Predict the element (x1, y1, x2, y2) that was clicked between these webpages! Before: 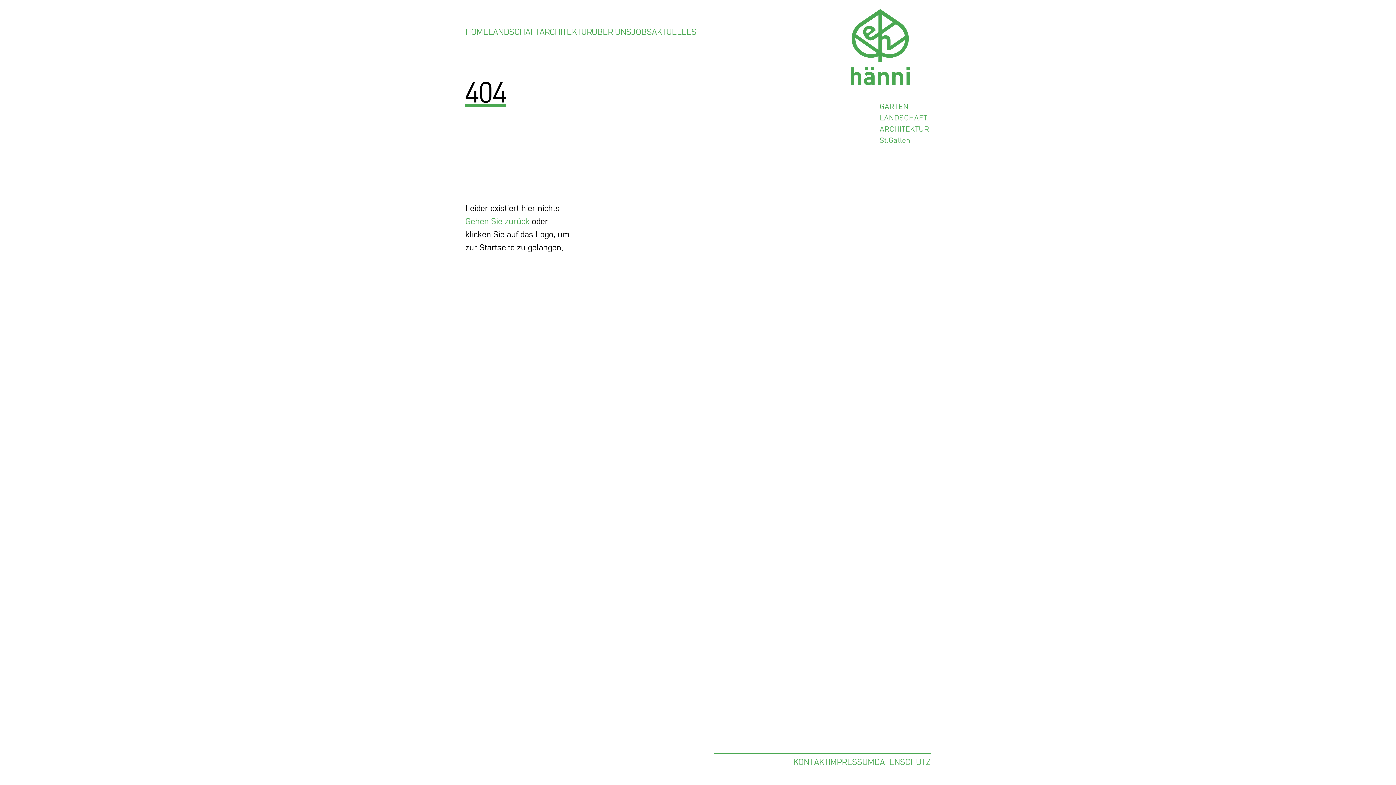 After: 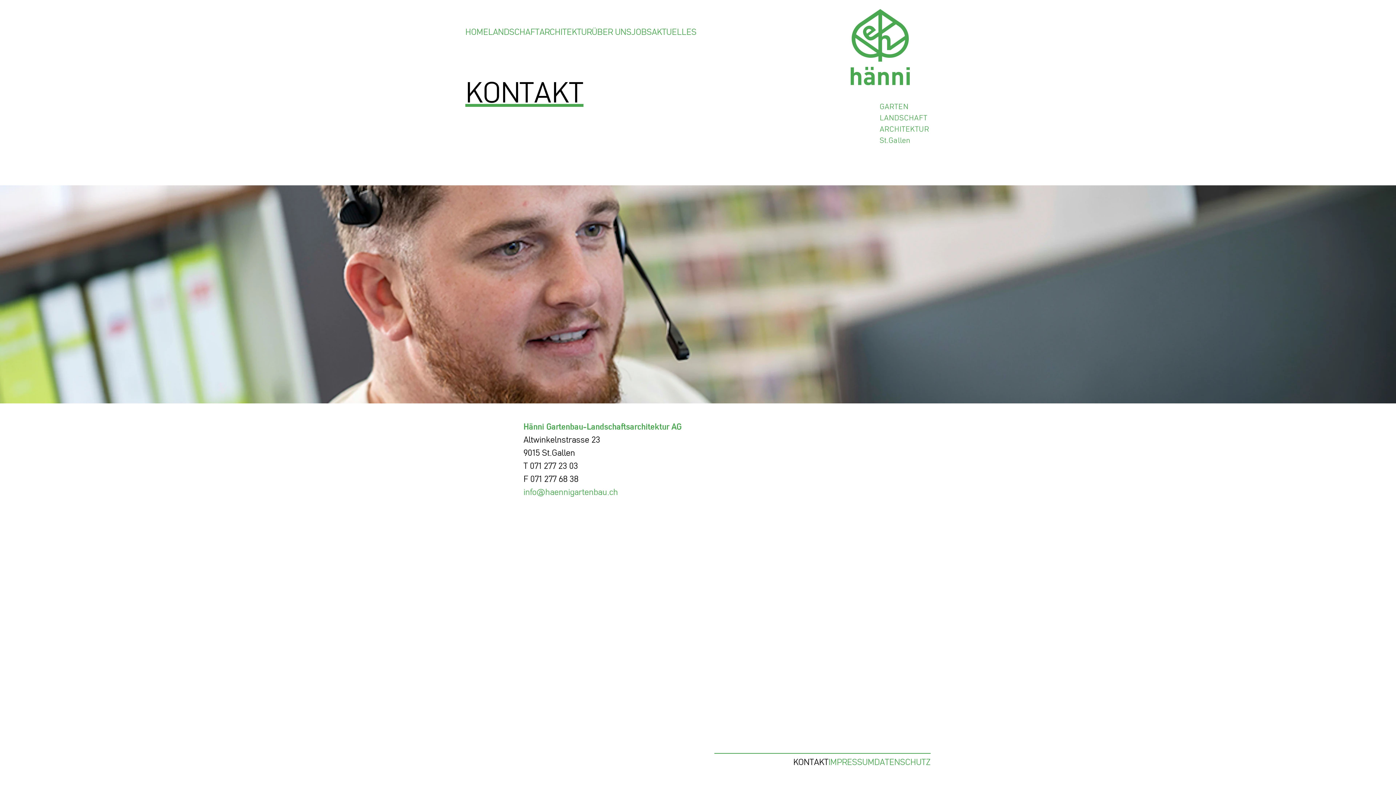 Action: bbox: (793, 756, 828, 769) label: KONTAKT